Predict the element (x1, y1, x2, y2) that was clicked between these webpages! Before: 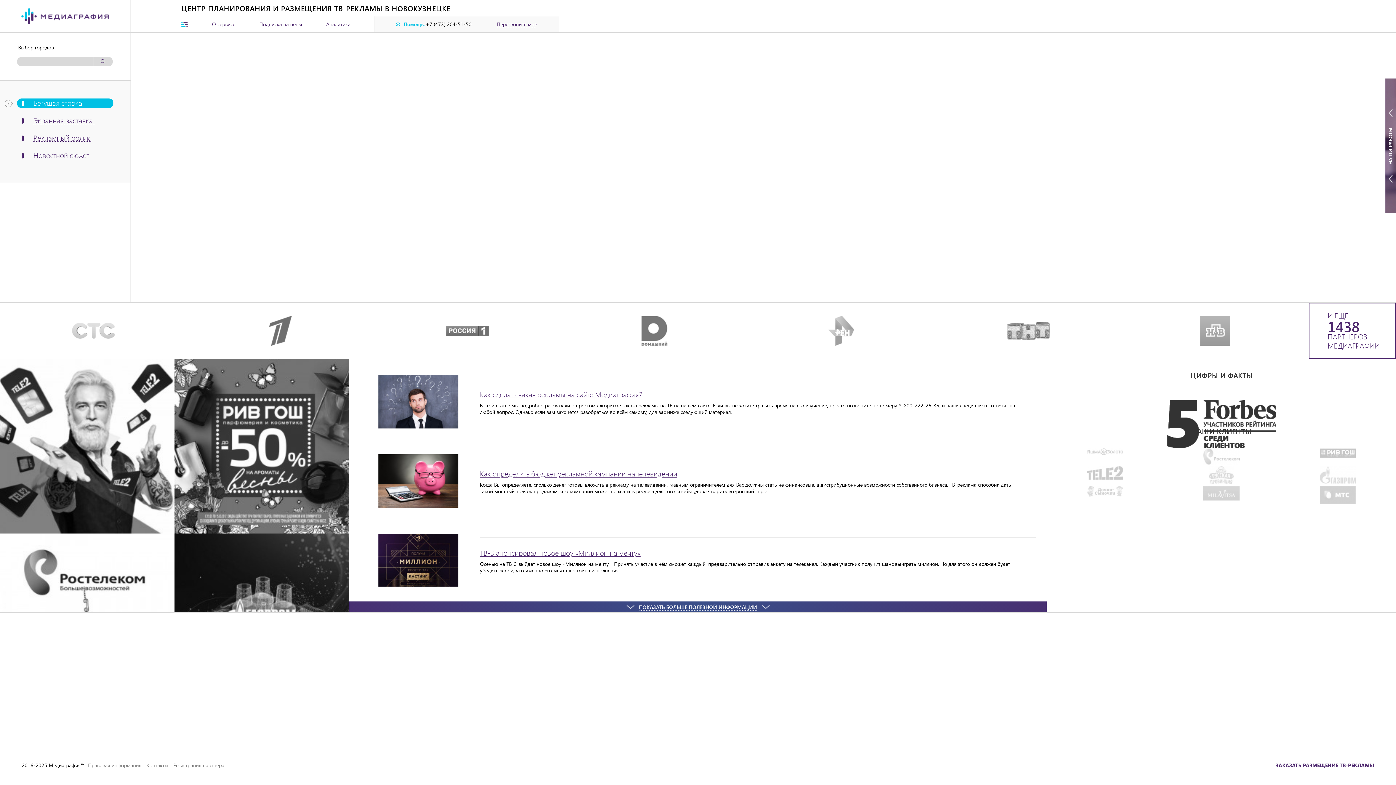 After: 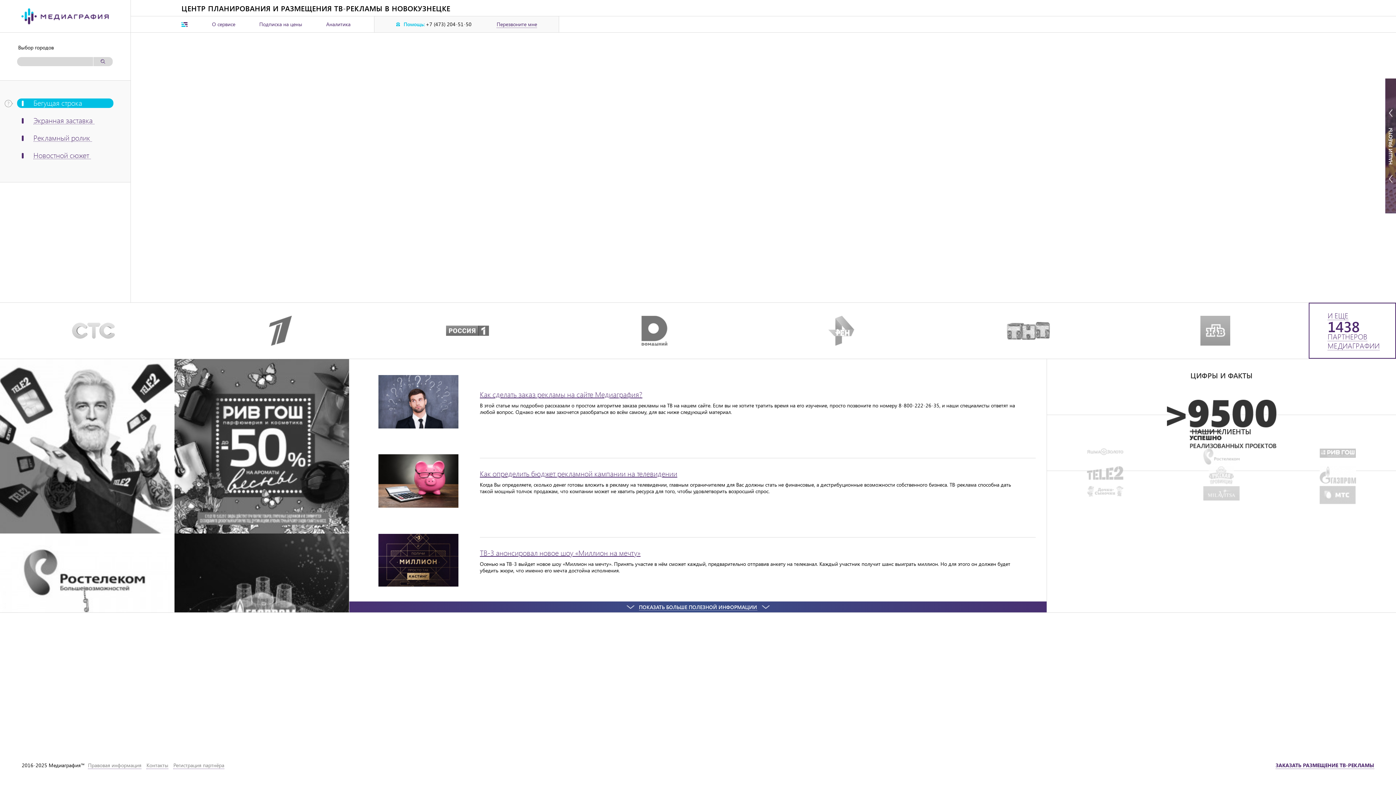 Action: bbox: (1280, 466, 1396, 486)